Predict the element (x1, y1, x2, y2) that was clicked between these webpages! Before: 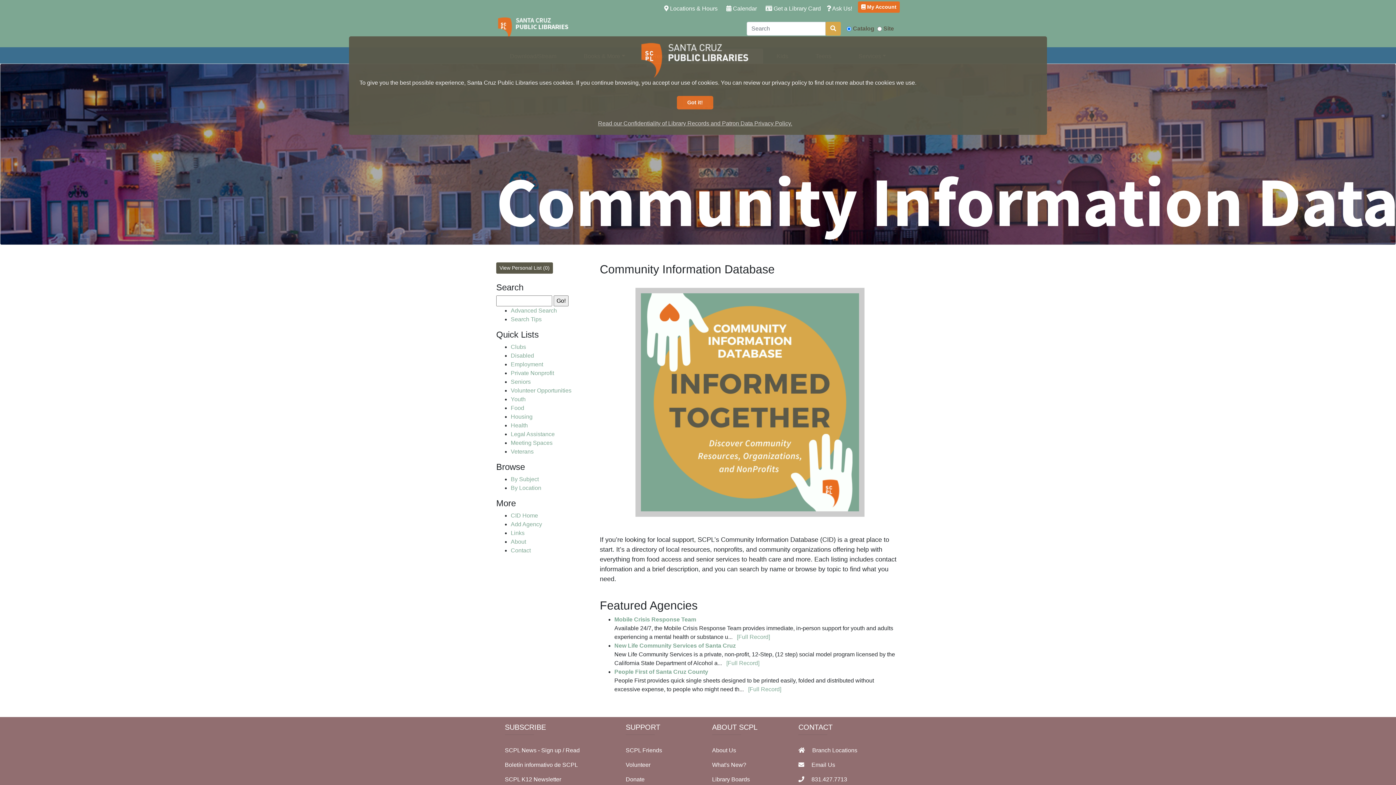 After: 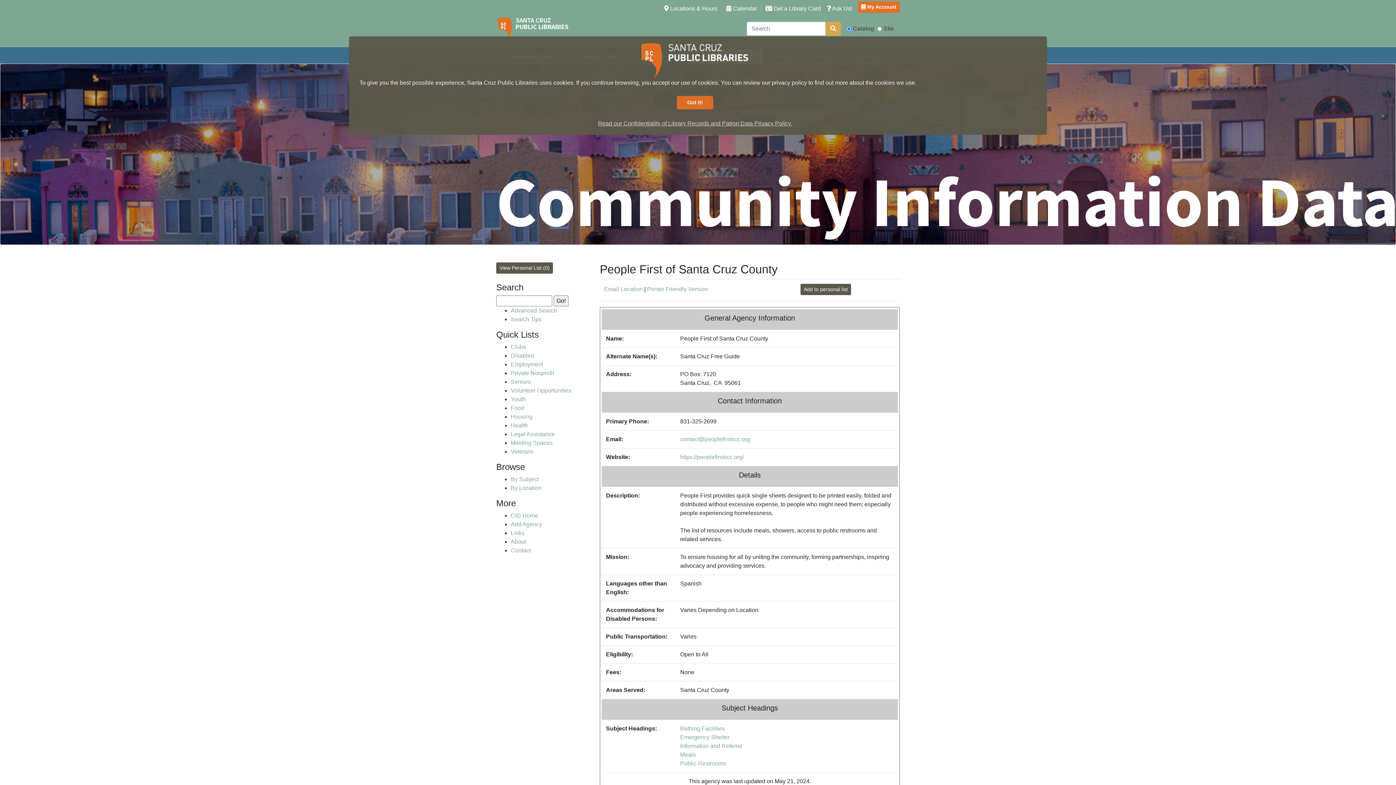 Action: bbox: (614, 669, 708, 675) label: People First of Santa Cruz County